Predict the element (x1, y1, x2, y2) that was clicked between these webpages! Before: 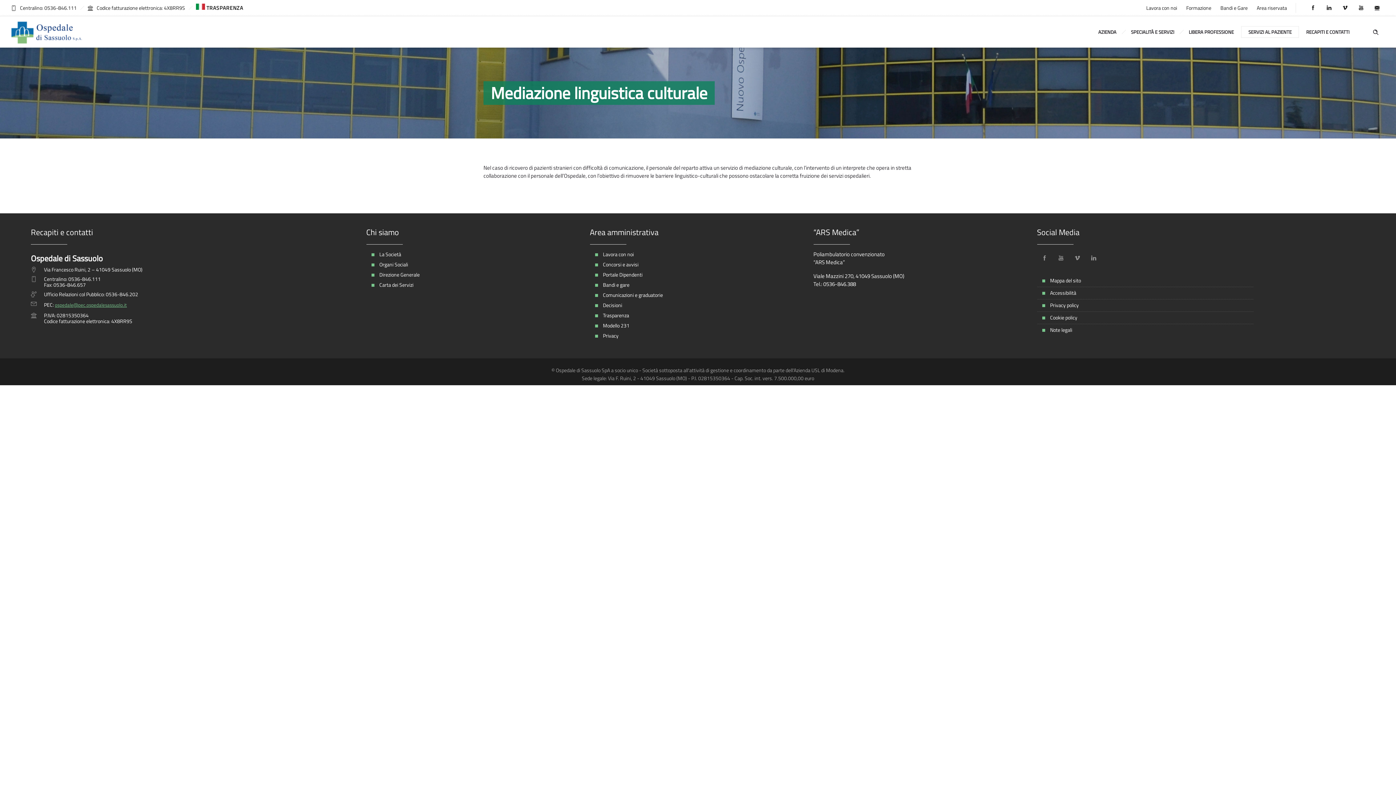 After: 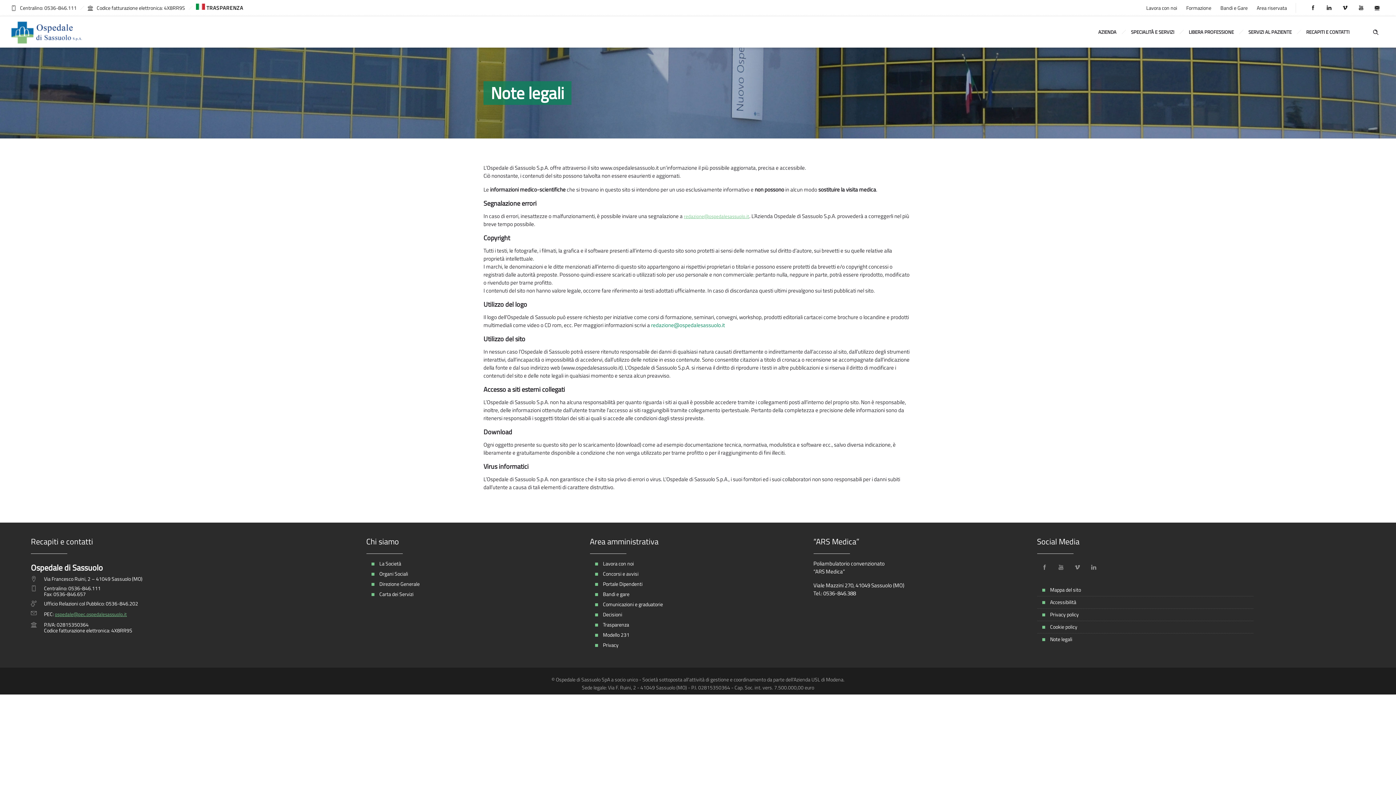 Action: label: Note legali bbox: (1050, 326, 1072, 333)